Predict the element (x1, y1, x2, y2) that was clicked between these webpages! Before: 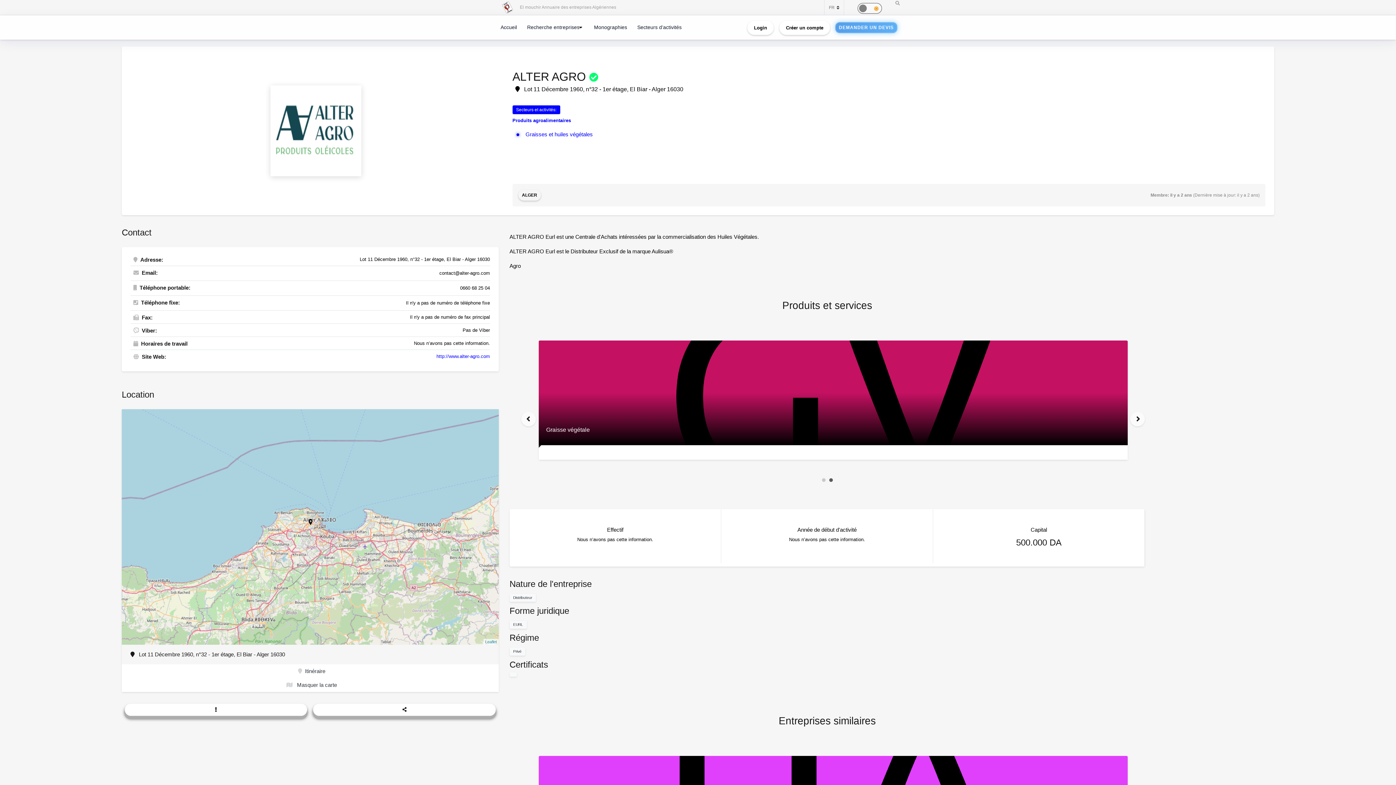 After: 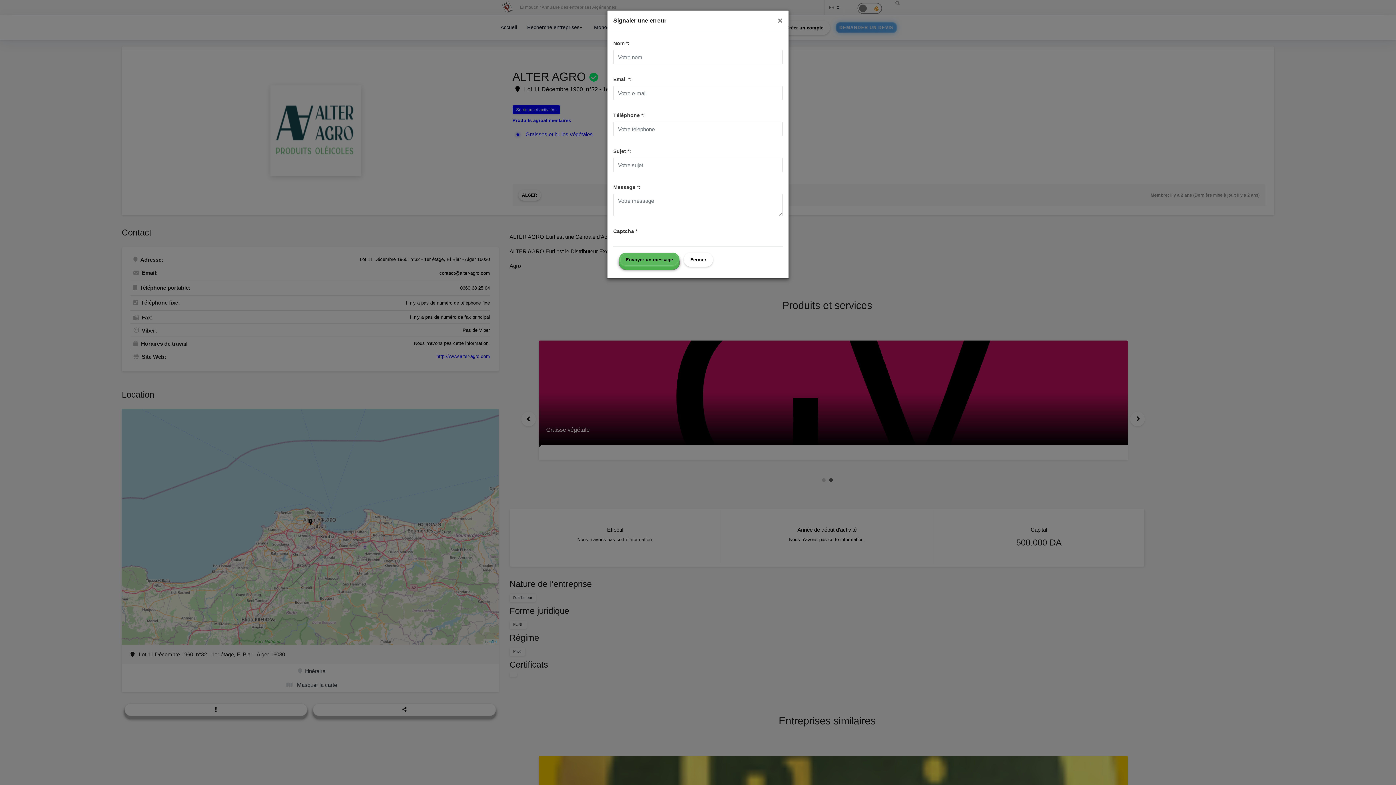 Action: bbox: (124, 703, 307, 716)